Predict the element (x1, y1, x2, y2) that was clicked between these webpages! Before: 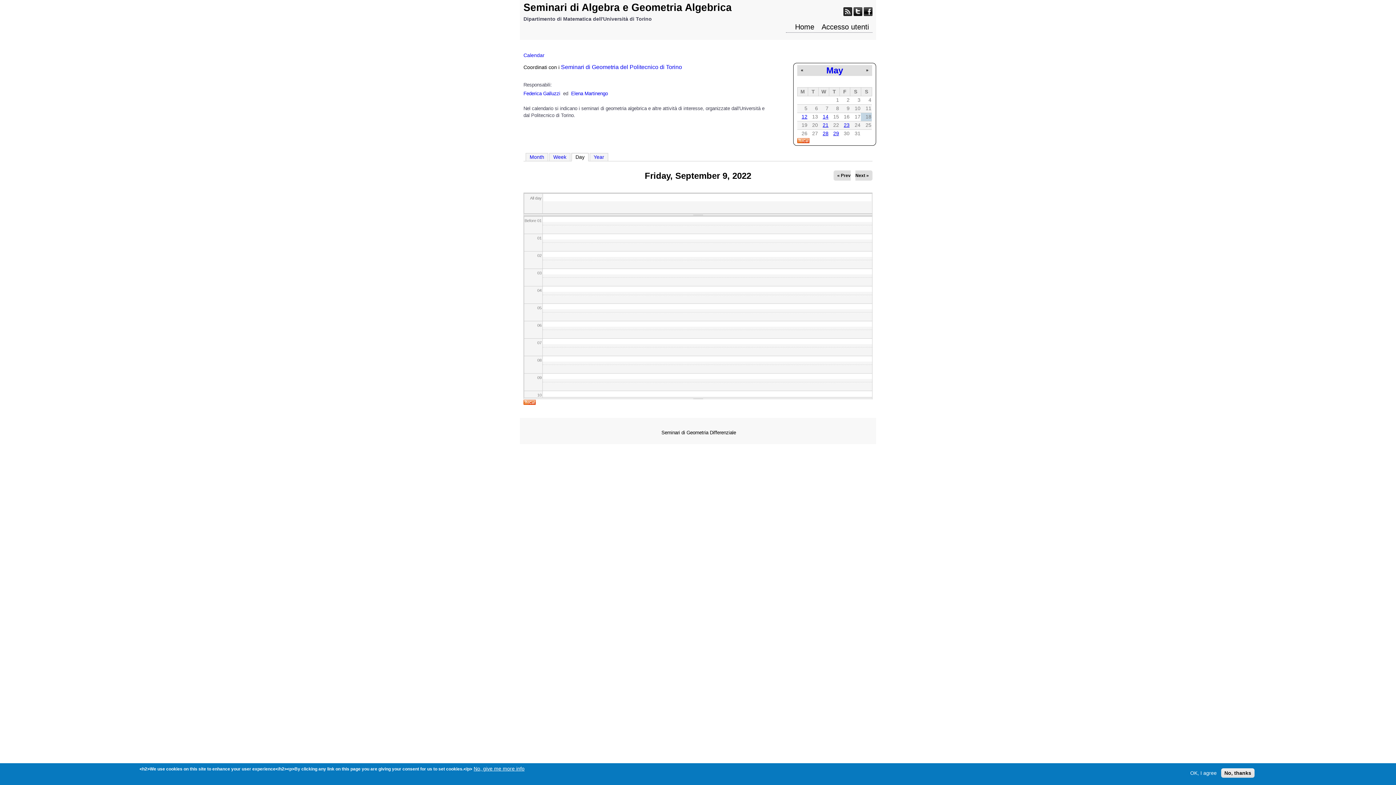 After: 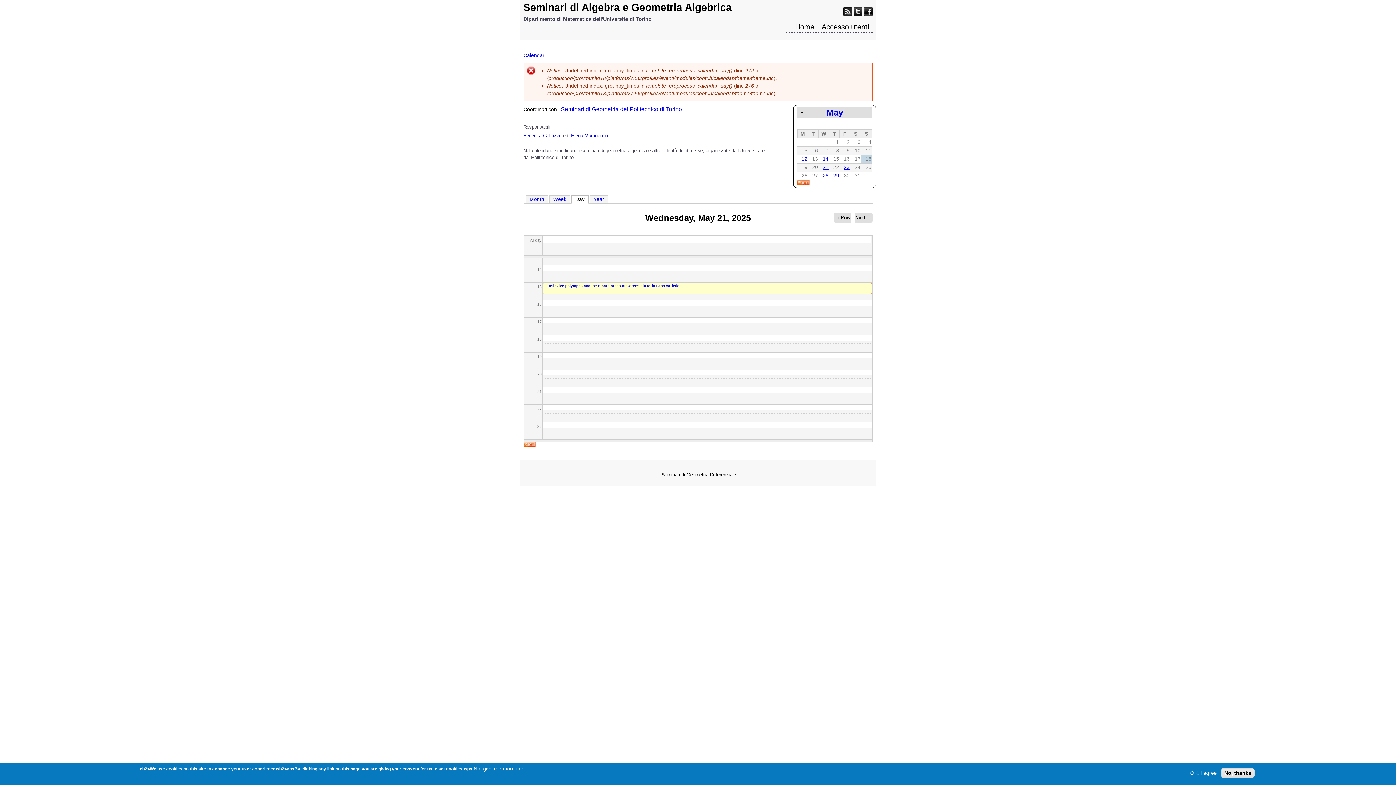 Action: label: 21 bbox: (822, 122, 828, 128)